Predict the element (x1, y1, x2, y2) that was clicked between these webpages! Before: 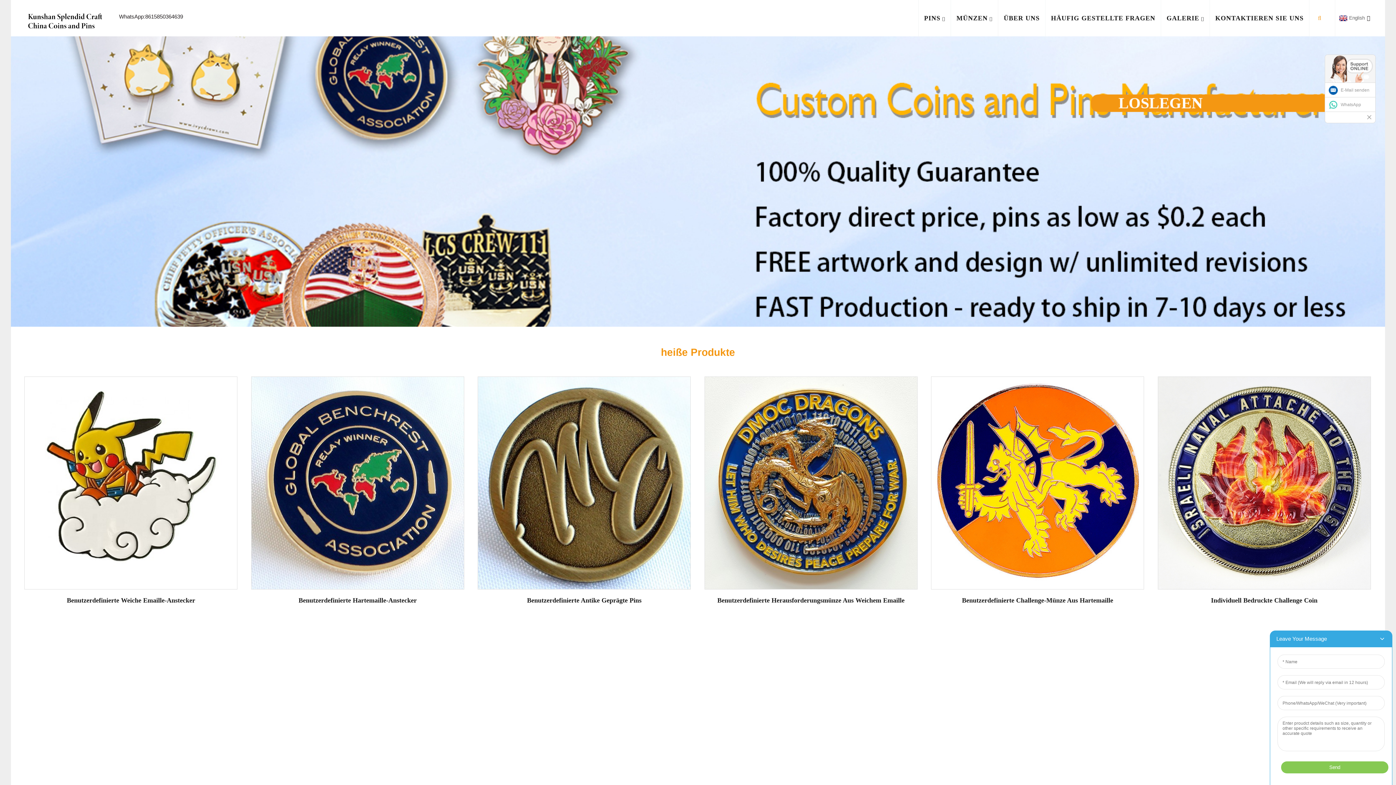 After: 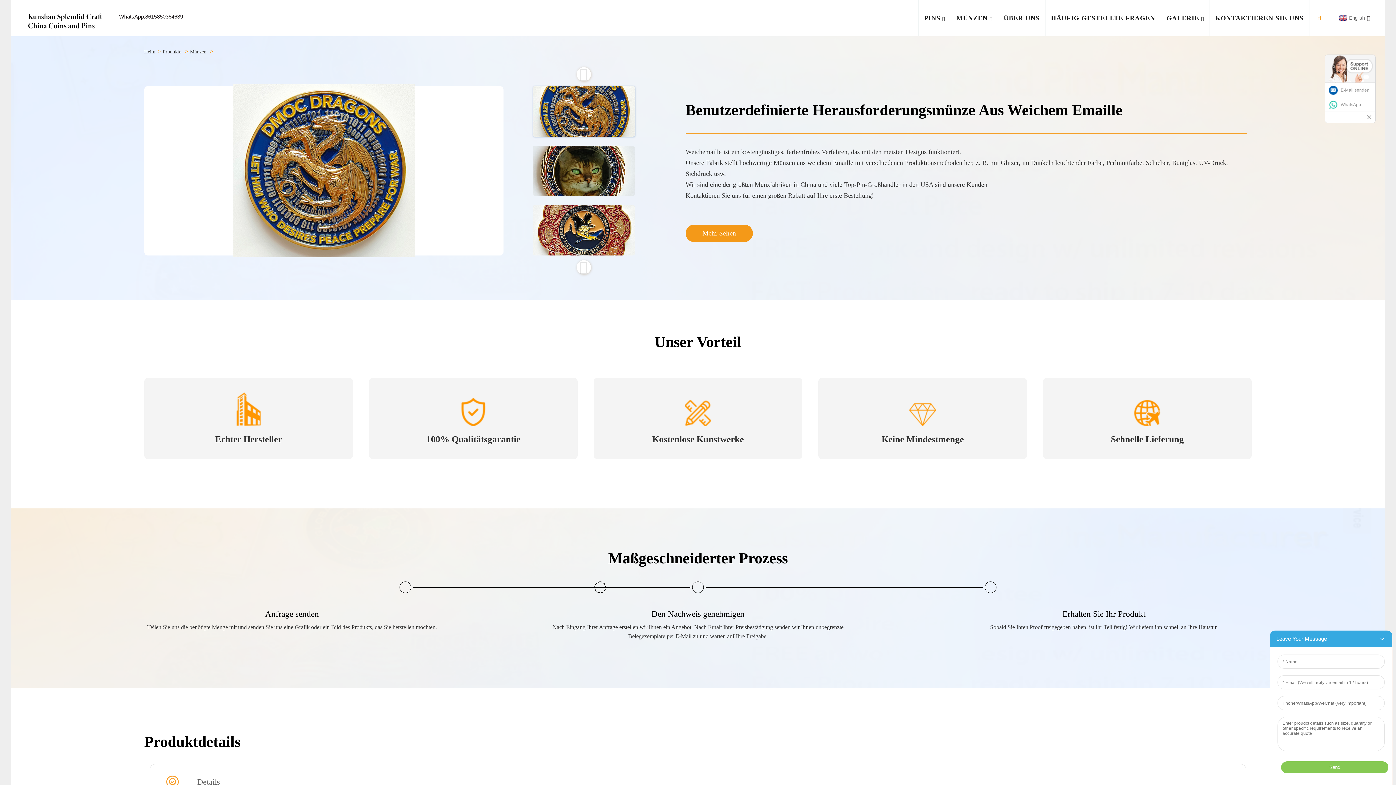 Action: label: Benutzerdefinierte Herausforderungsmünze Aus Weichem Emaille bbox: (717, 589, 904, 622)